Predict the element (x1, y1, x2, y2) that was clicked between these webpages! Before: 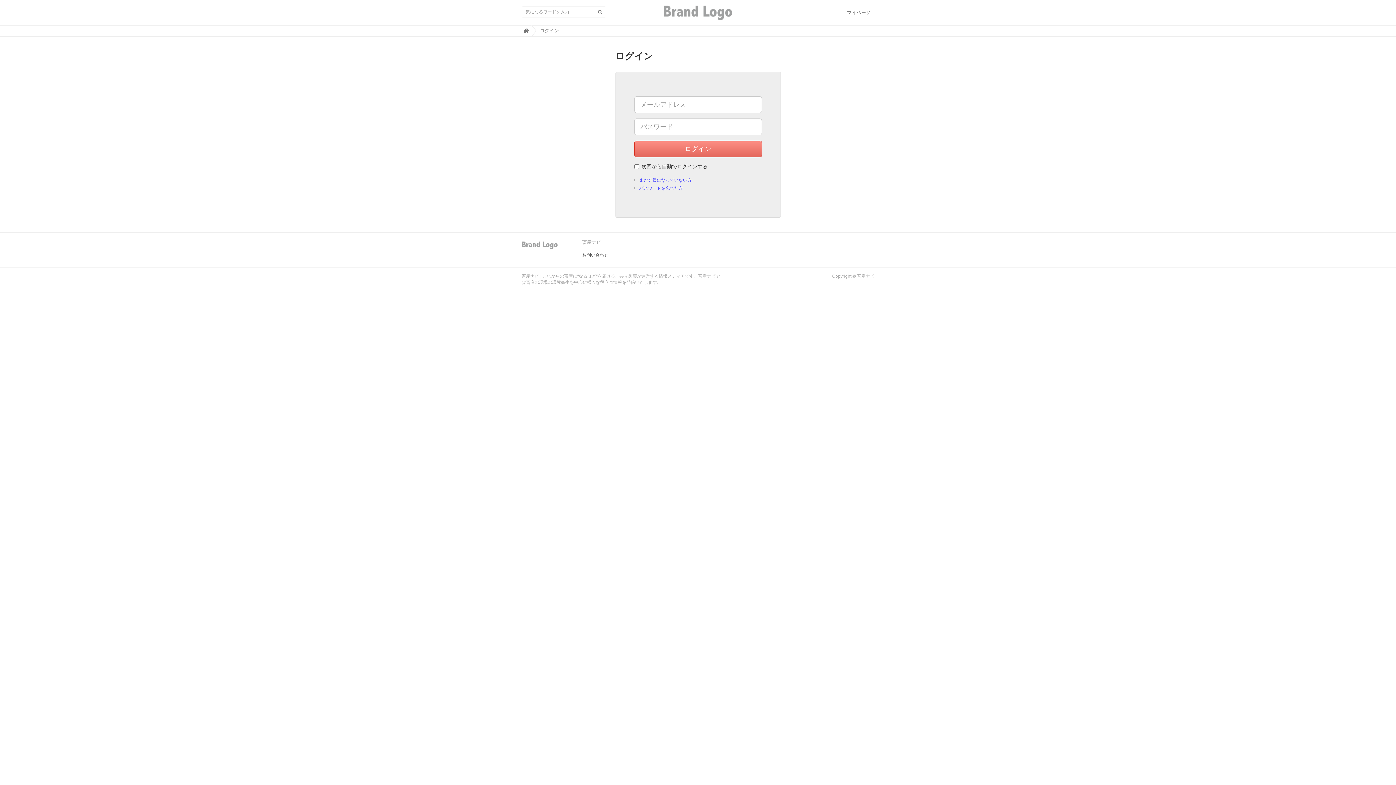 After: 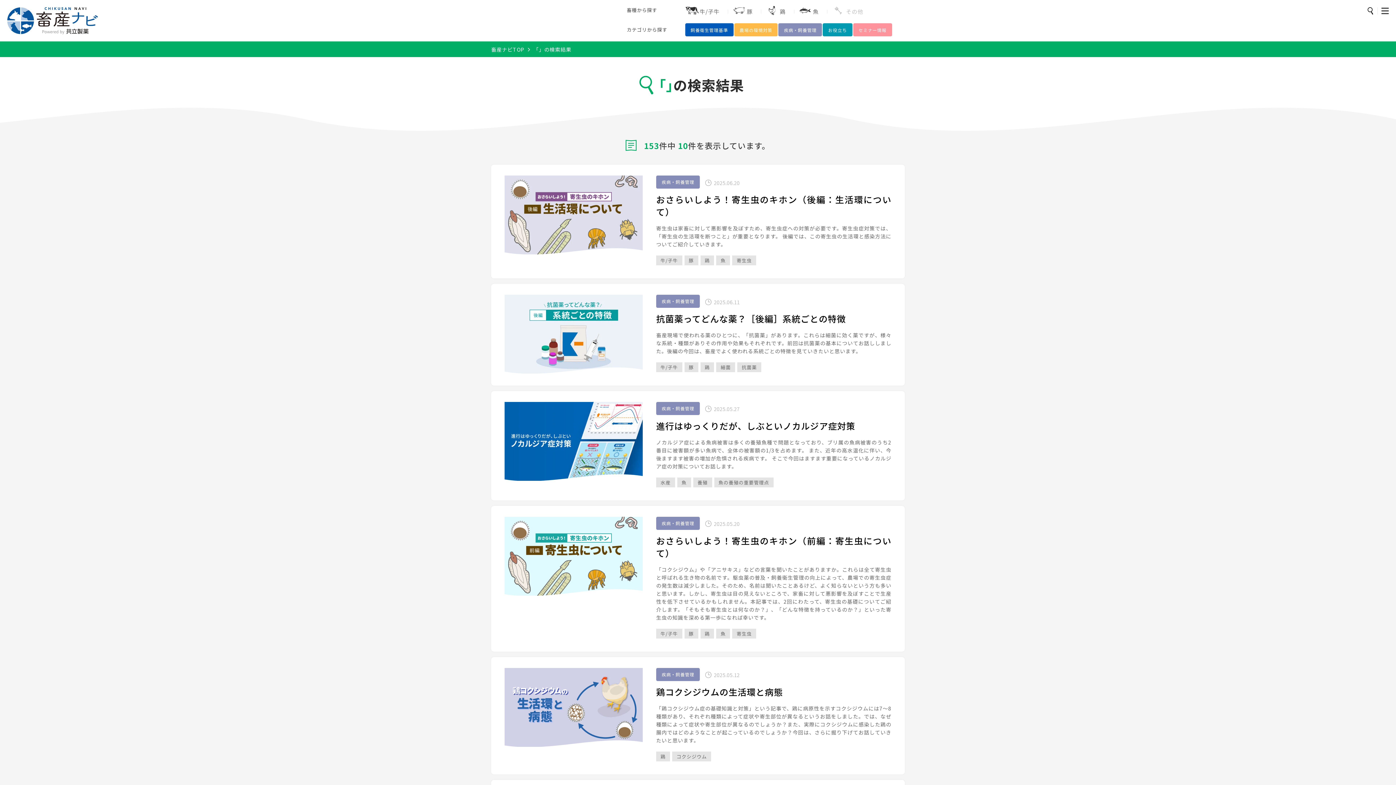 Action: bbox: (594, 6, 606, 17)